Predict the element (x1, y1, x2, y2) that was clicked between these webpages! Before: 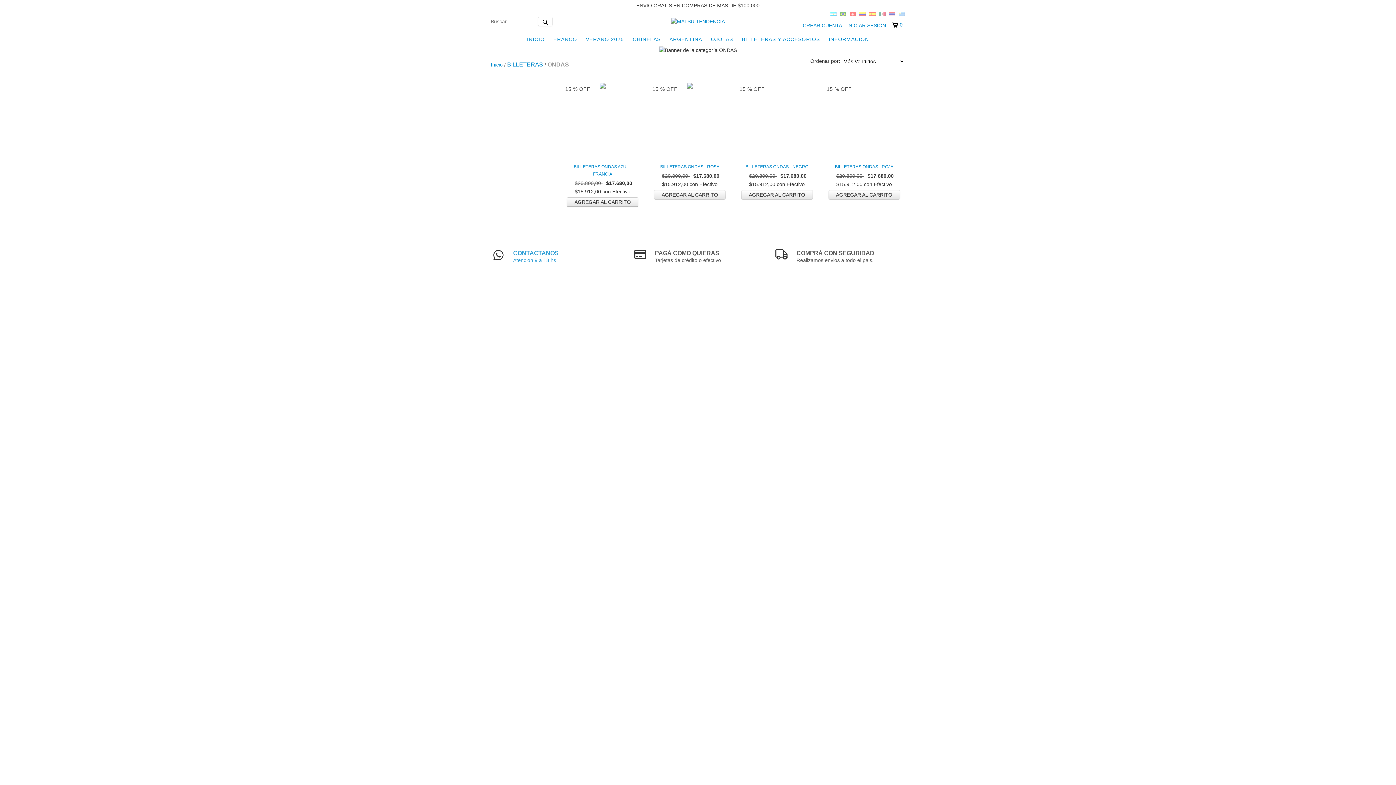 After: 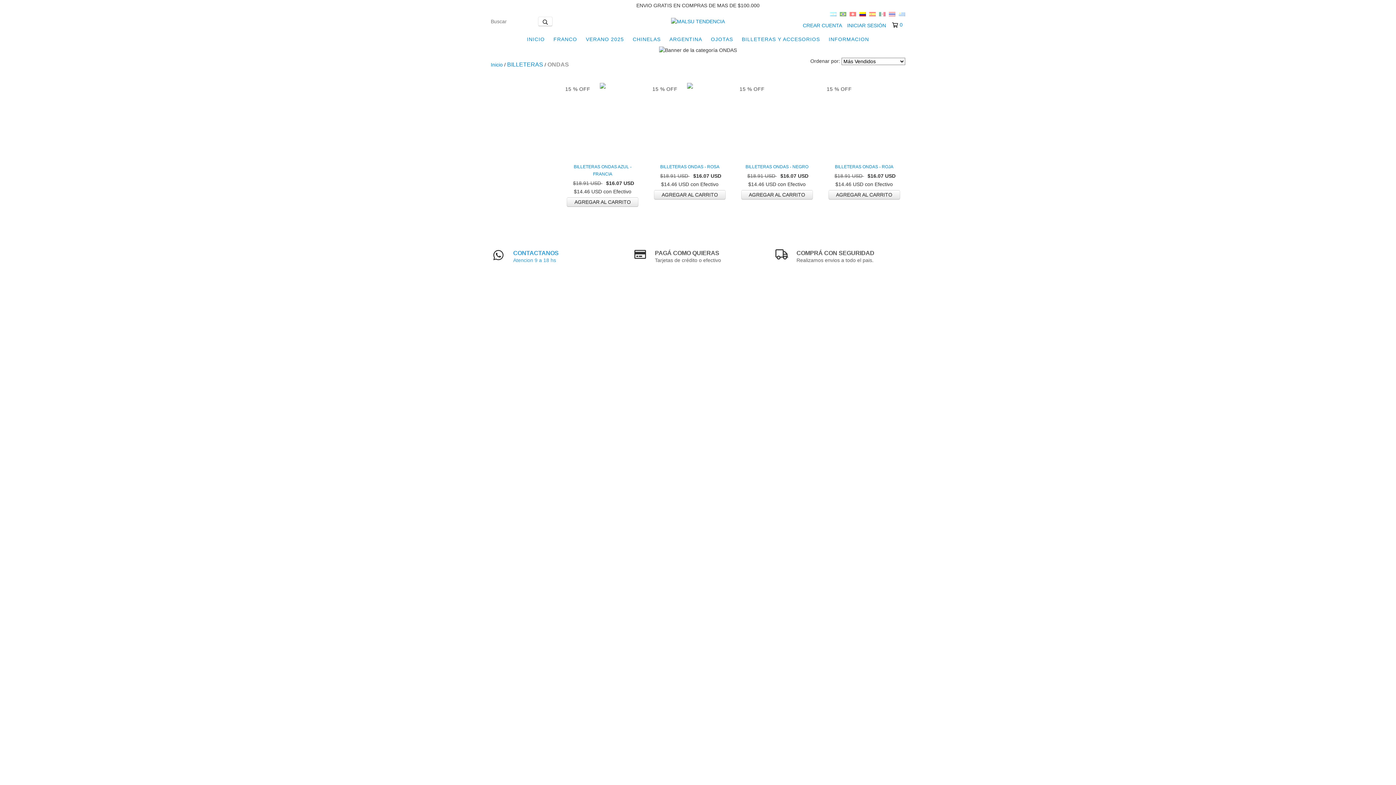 Action: label:   bbox: (859, 11, 867, 17)